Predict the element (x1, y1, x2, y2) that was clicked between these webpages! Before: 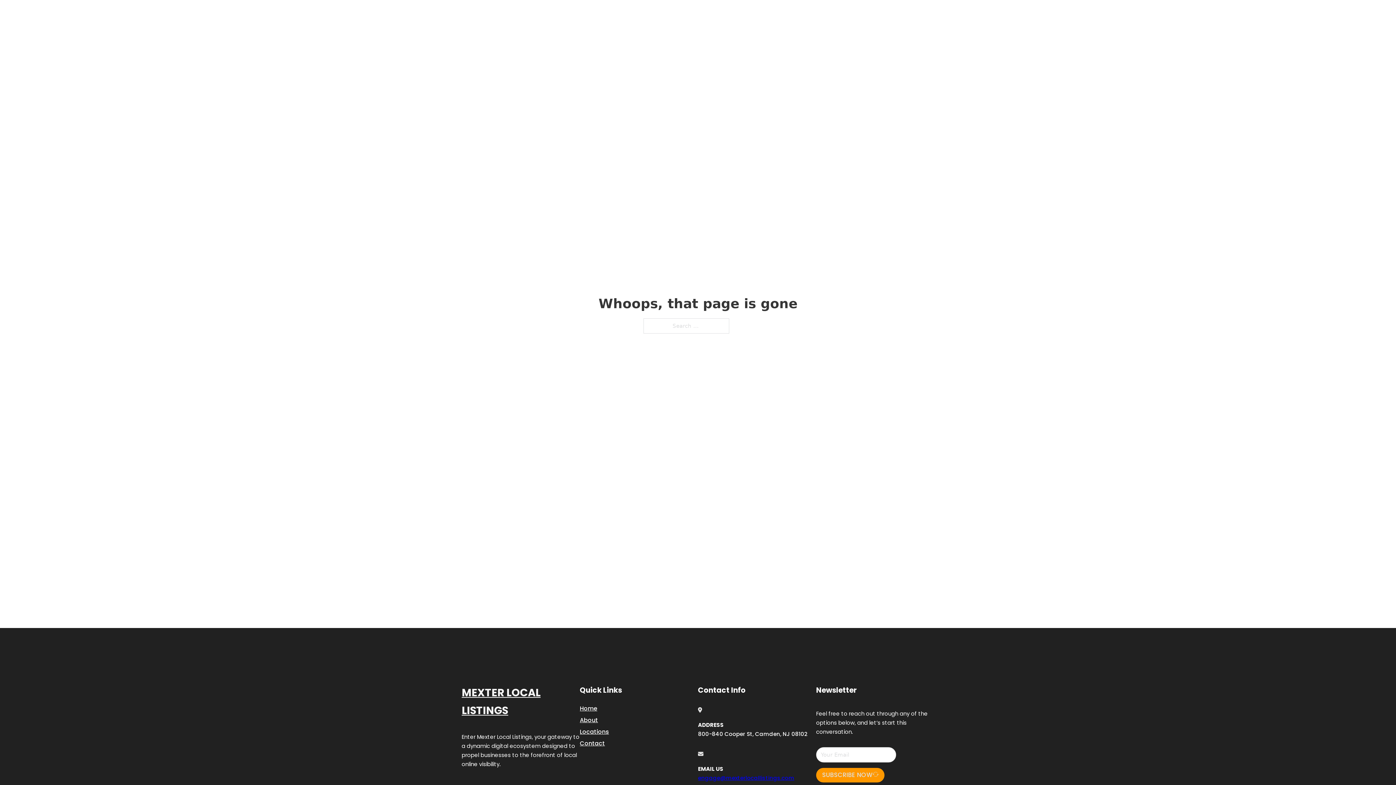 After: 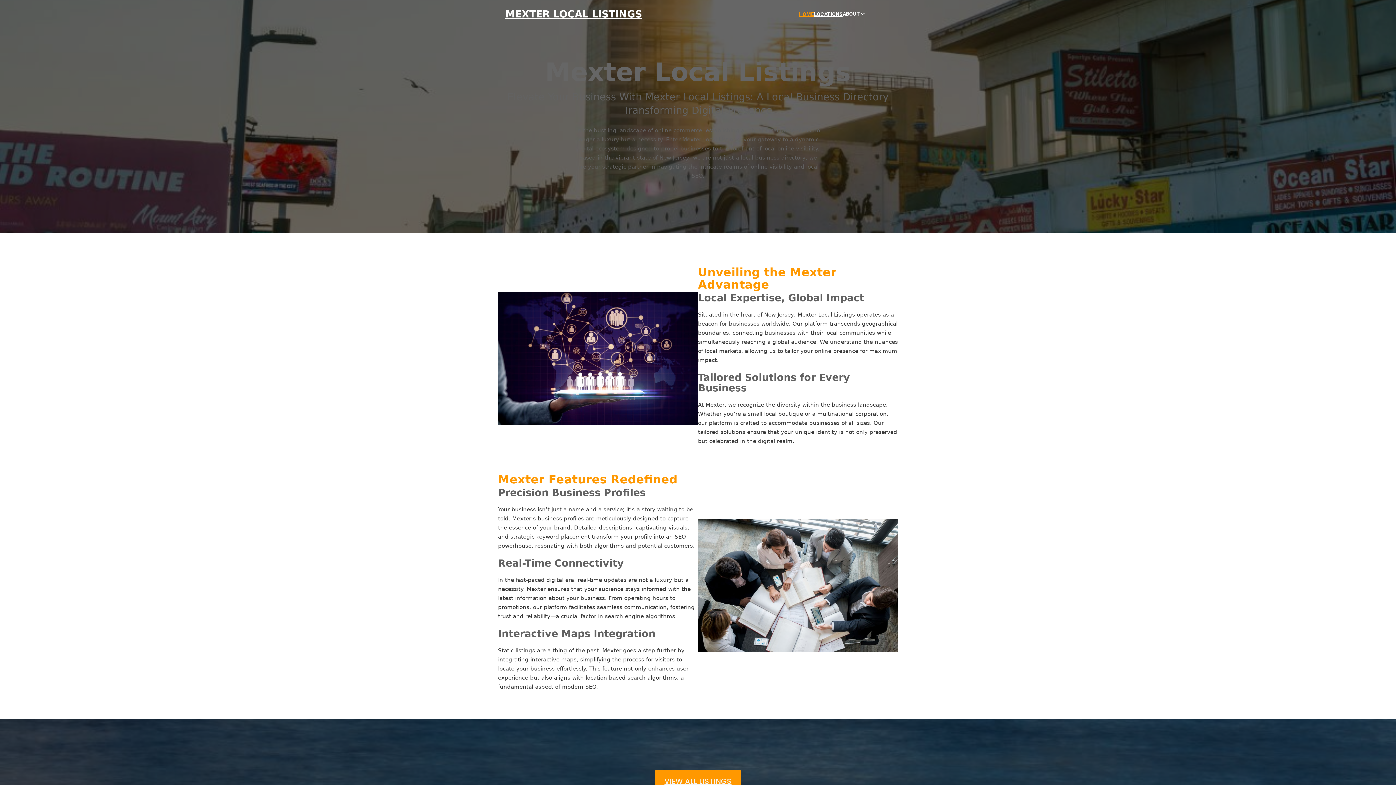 Action: bbox: (461, 684, 580, 719) label: MEXTER LOCAL LISTINGS